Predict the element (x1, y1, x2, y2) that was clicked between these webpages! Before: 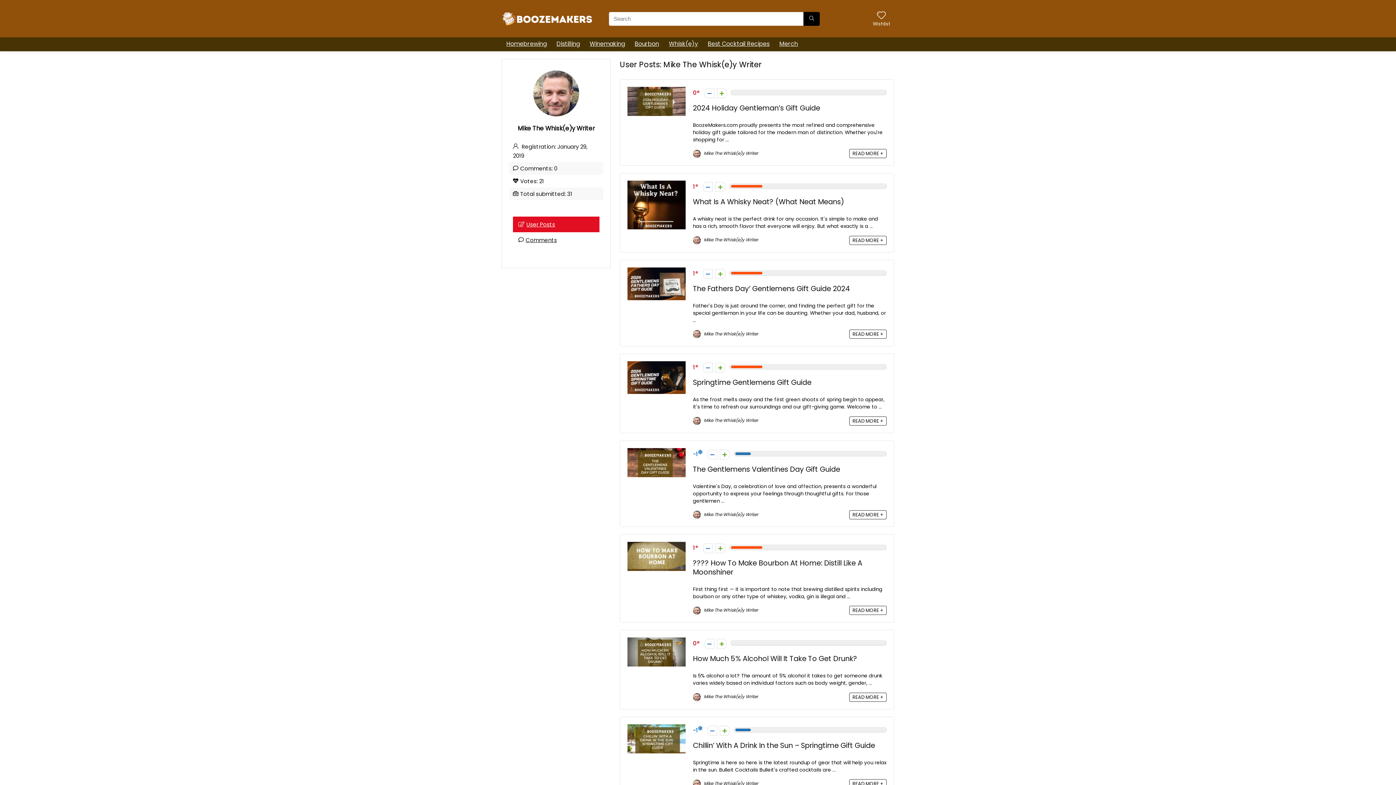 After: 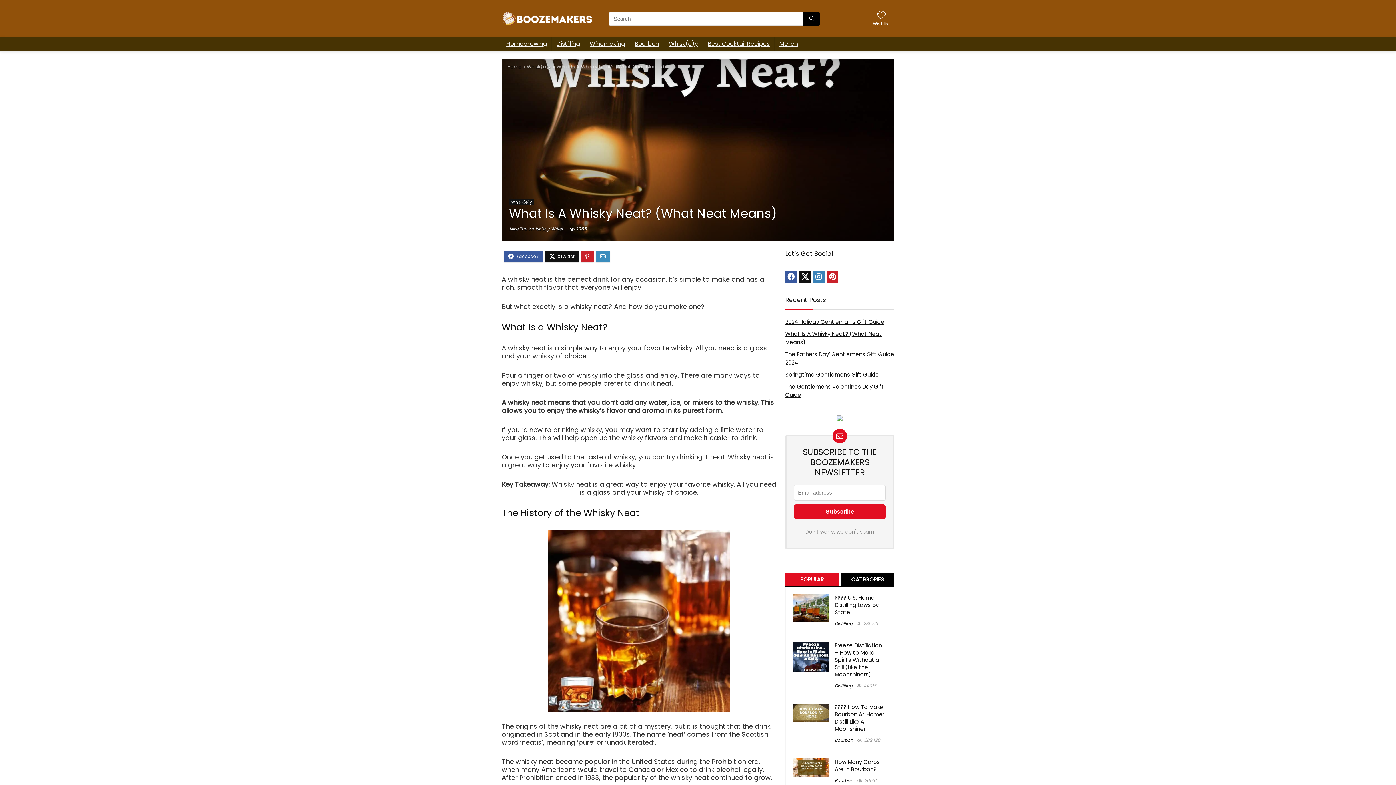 Action: bbox: (693, 197, 844, 207) label: What Is A Whisky Neat? (What Neat Means)